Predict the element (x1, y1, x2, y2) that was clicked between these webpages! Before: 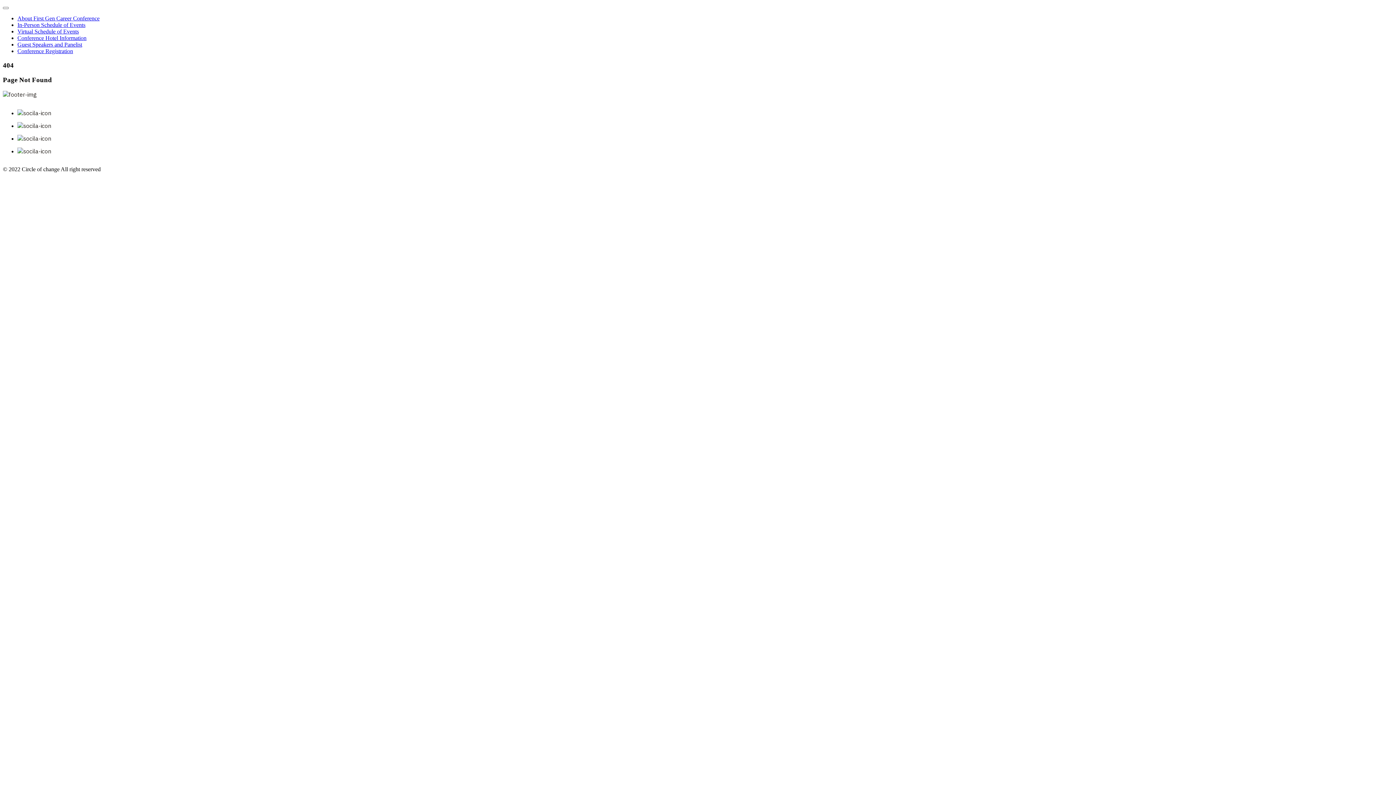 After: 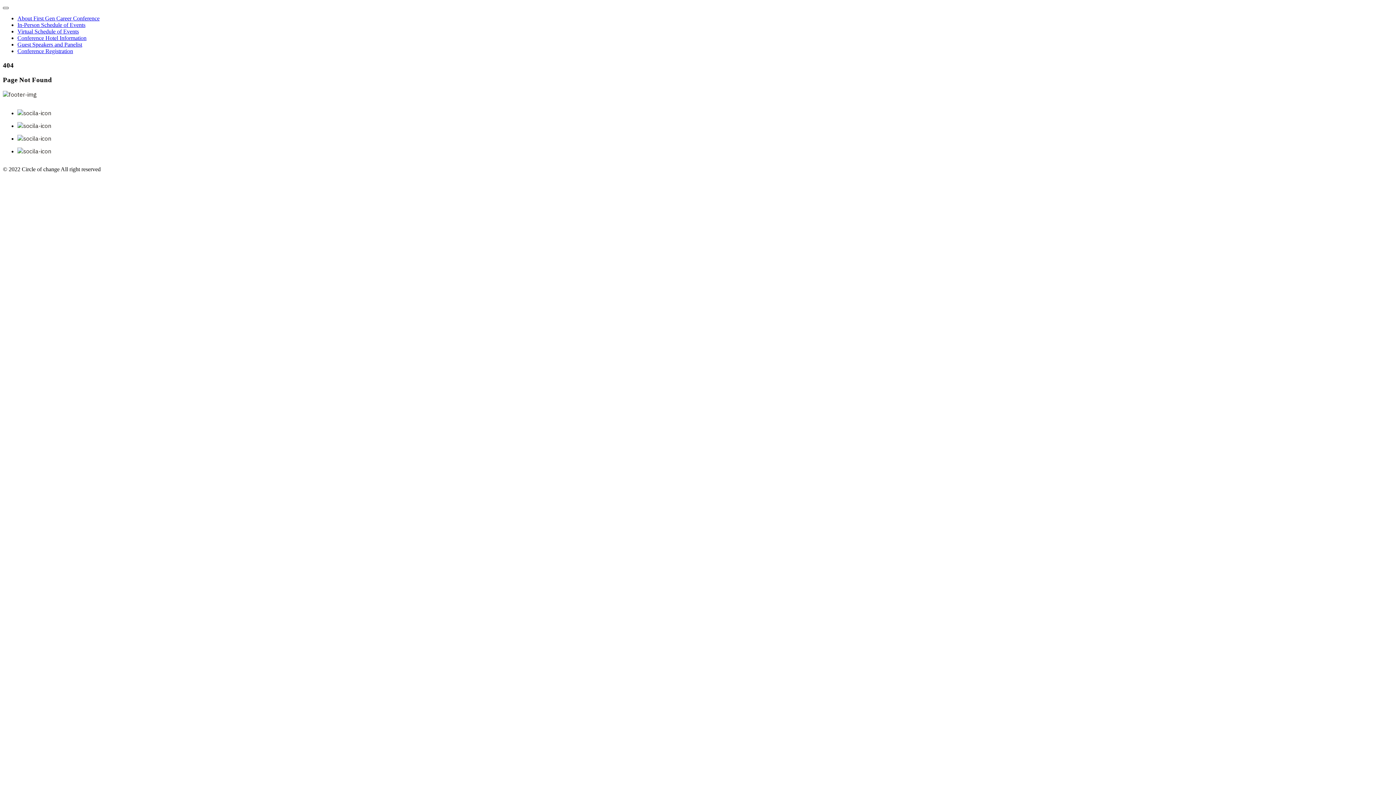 Action: bbox: (2, 6, 8, 9) label: Toggle navigation